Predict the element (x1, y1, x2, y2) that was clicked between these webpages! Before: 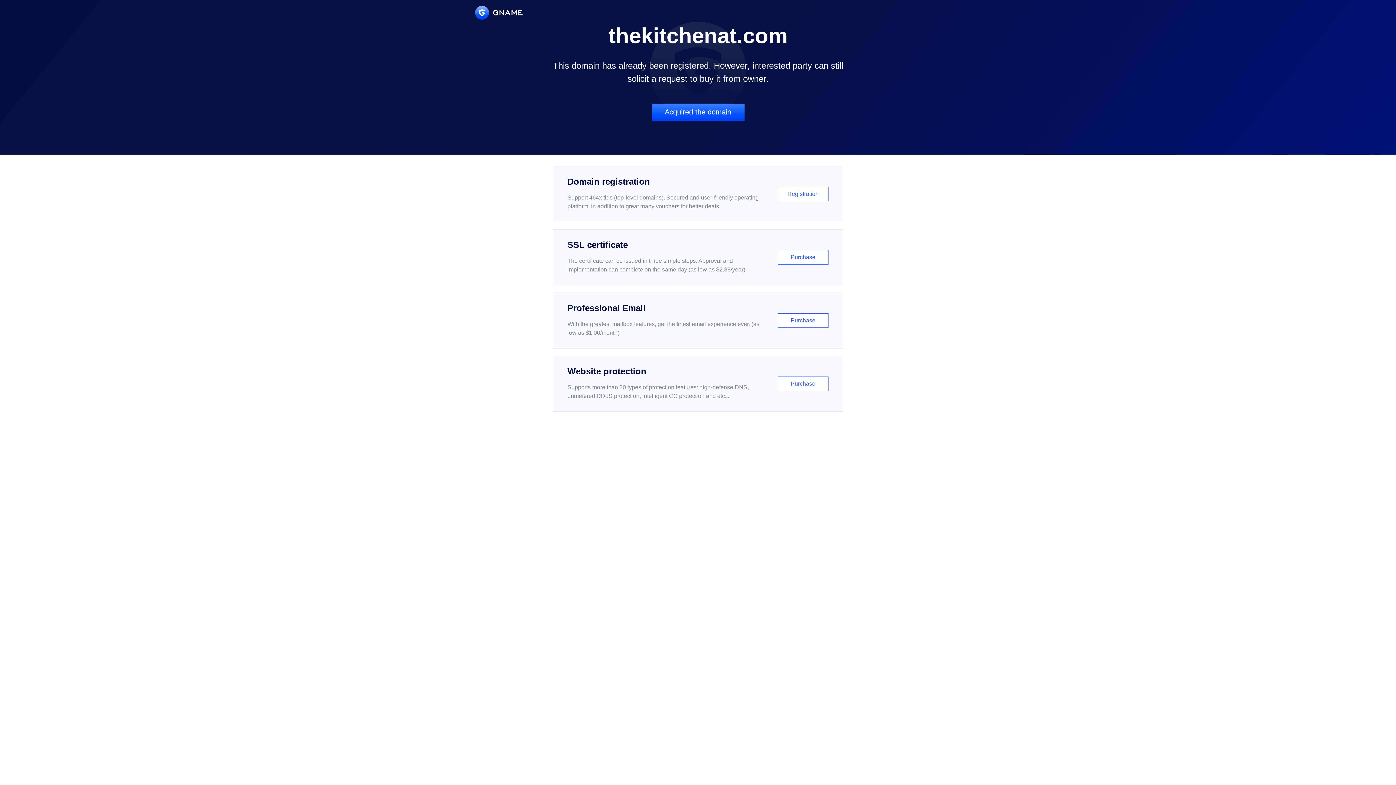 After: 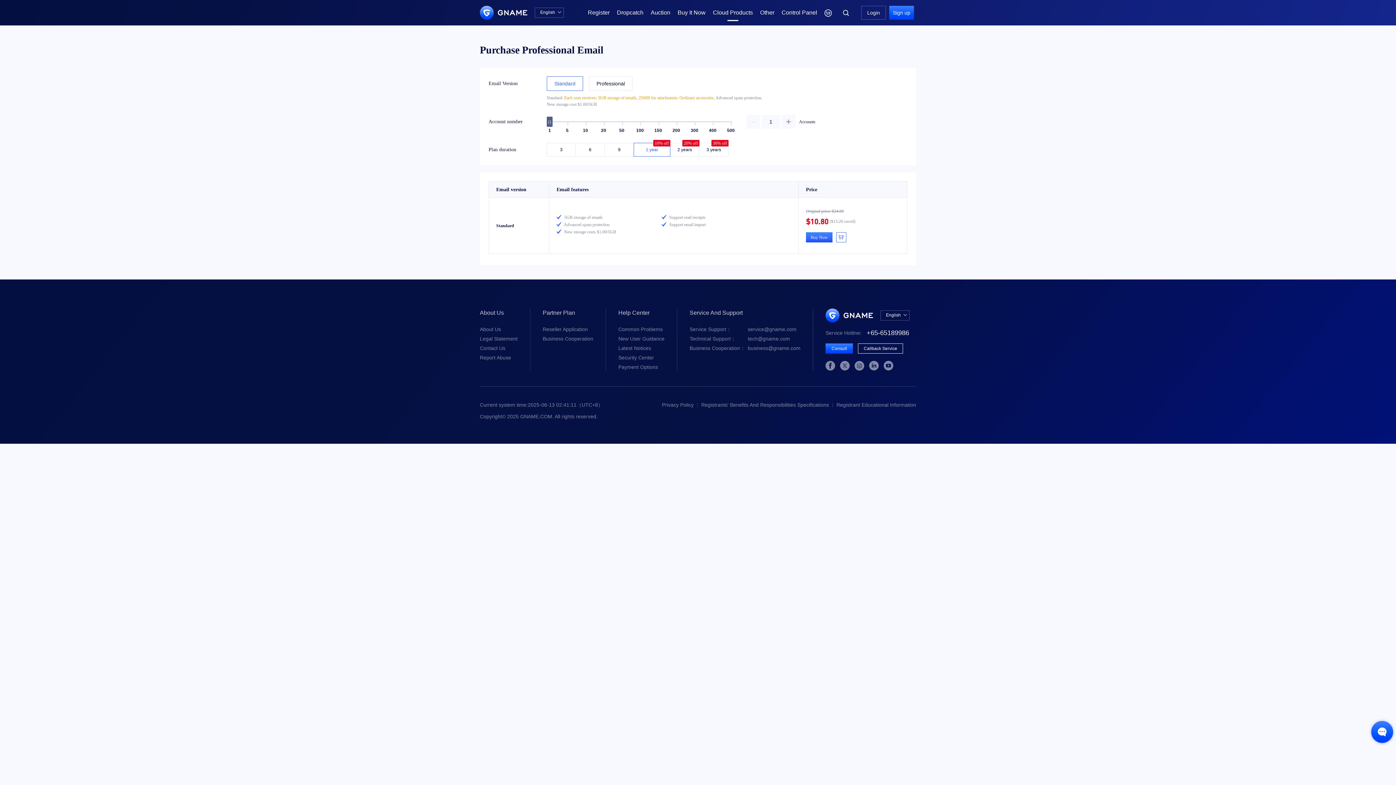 Action: bbox: (552, 292, 843, 348) label: Professional Email

With the greatest mailbox features, get the finest email experience ever. (as low as $1.00/month)

Purchase